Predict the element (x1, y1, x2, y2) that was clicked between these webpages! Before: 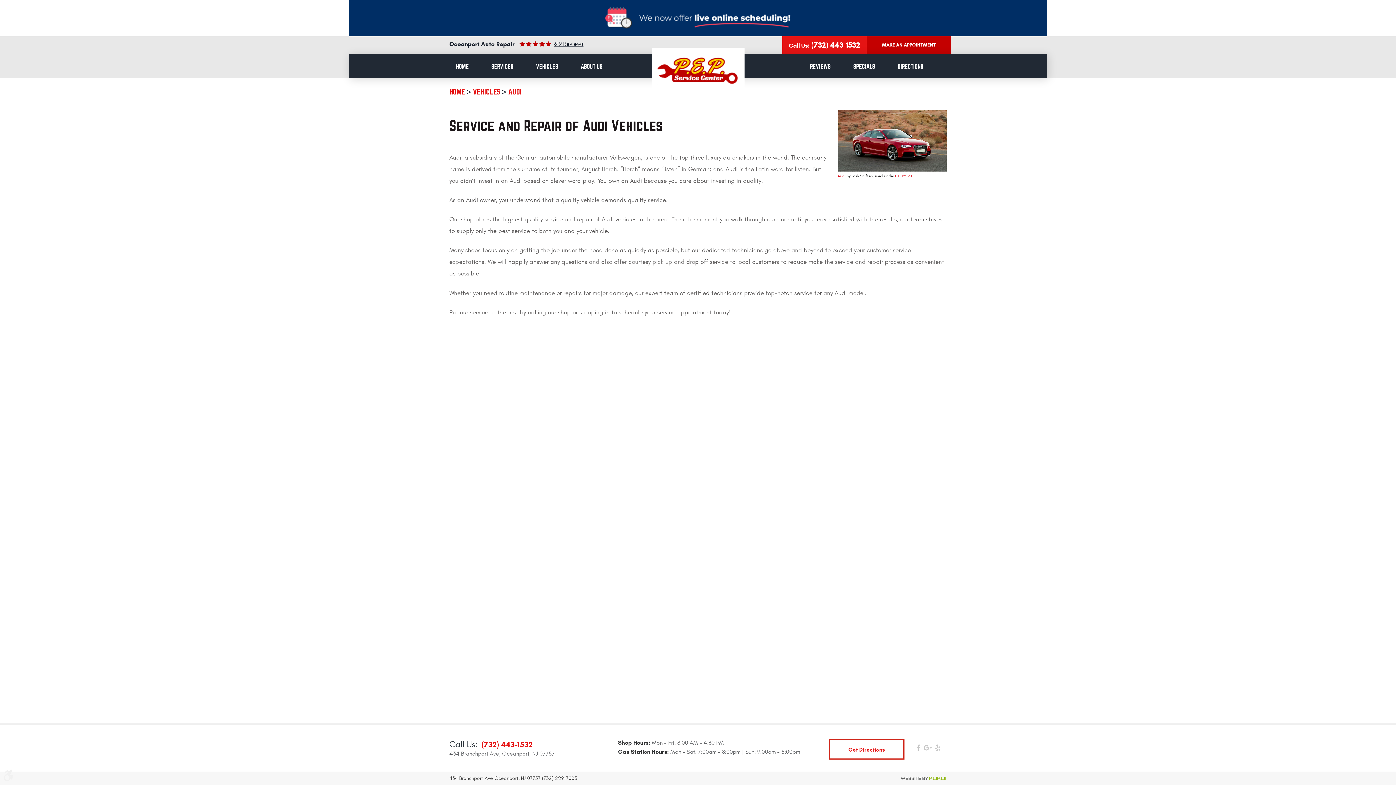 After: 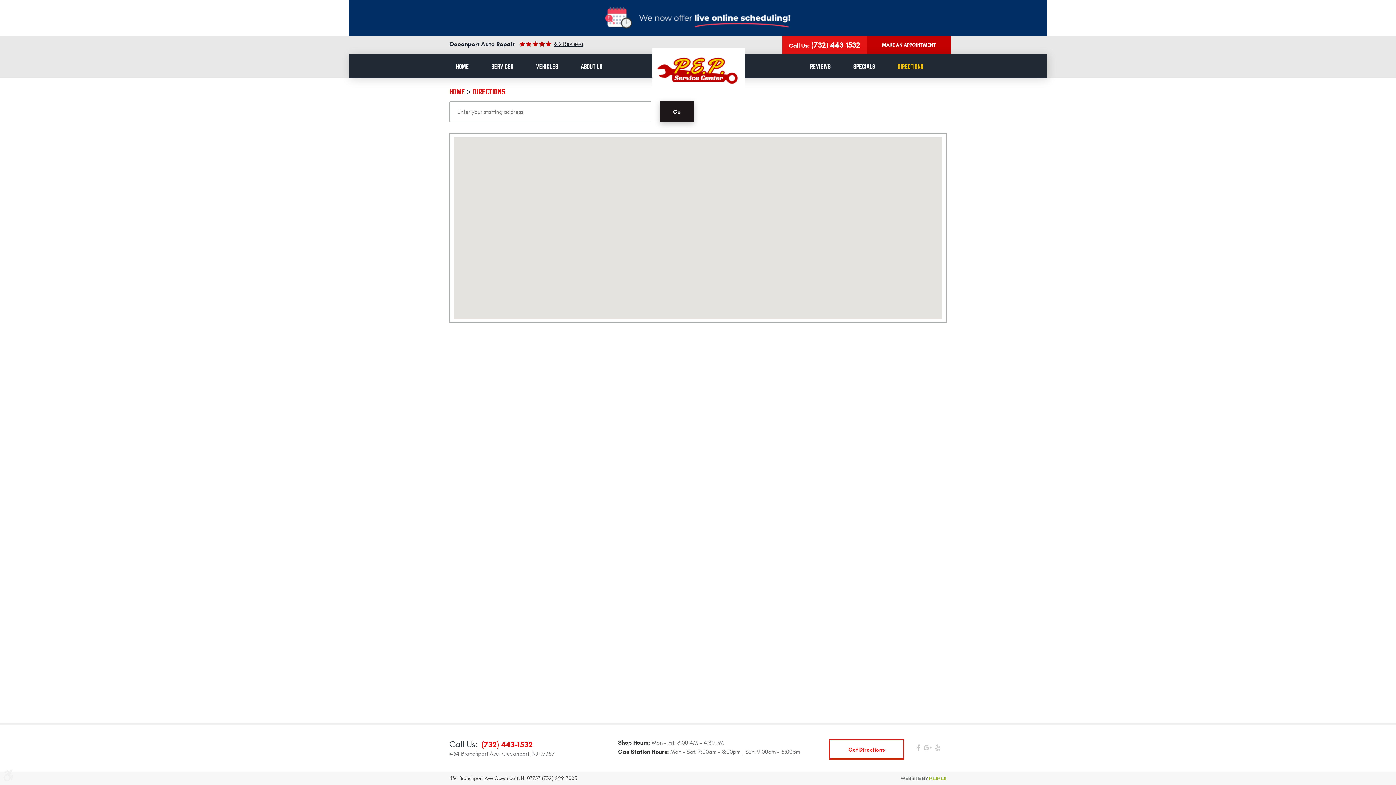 Action: bbox: (829, 739, 904, 759) label: Get Directions